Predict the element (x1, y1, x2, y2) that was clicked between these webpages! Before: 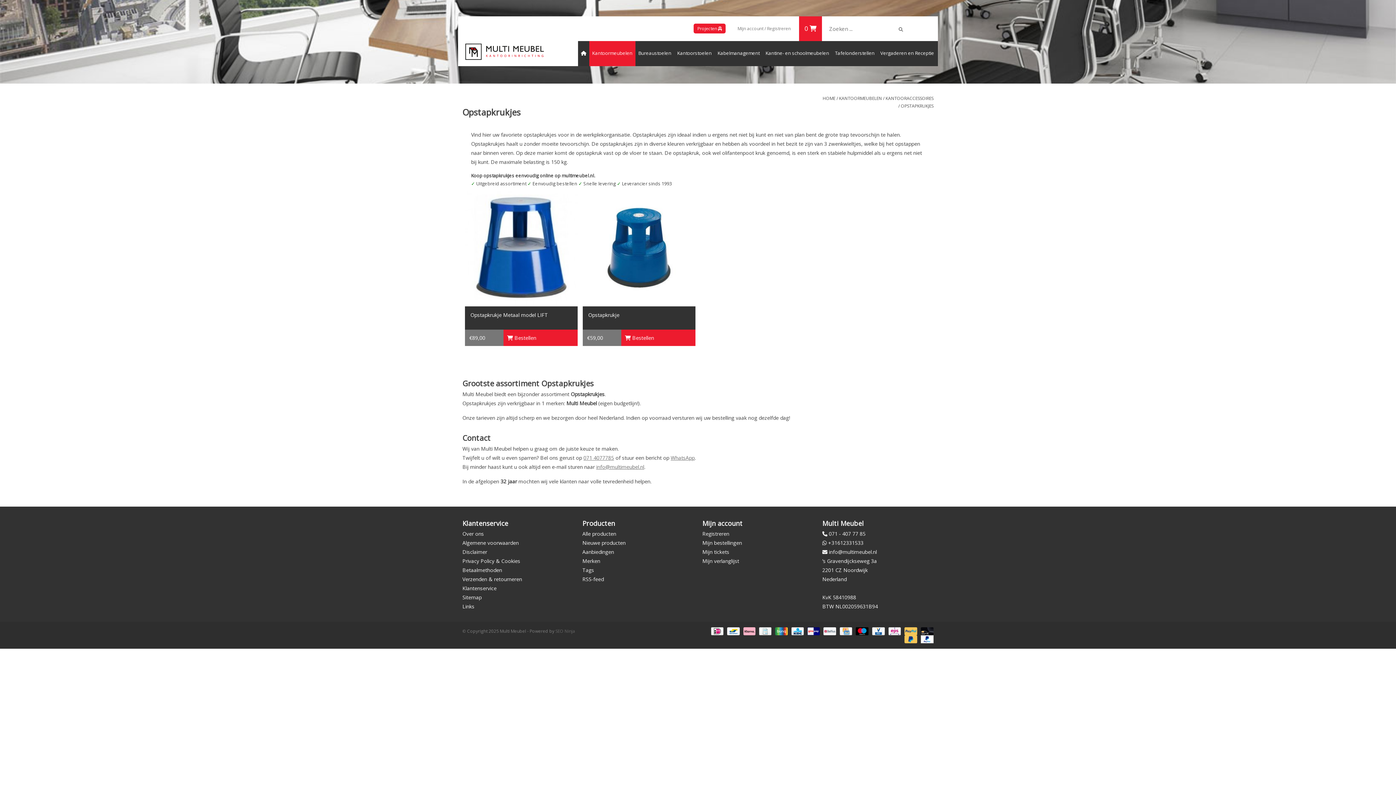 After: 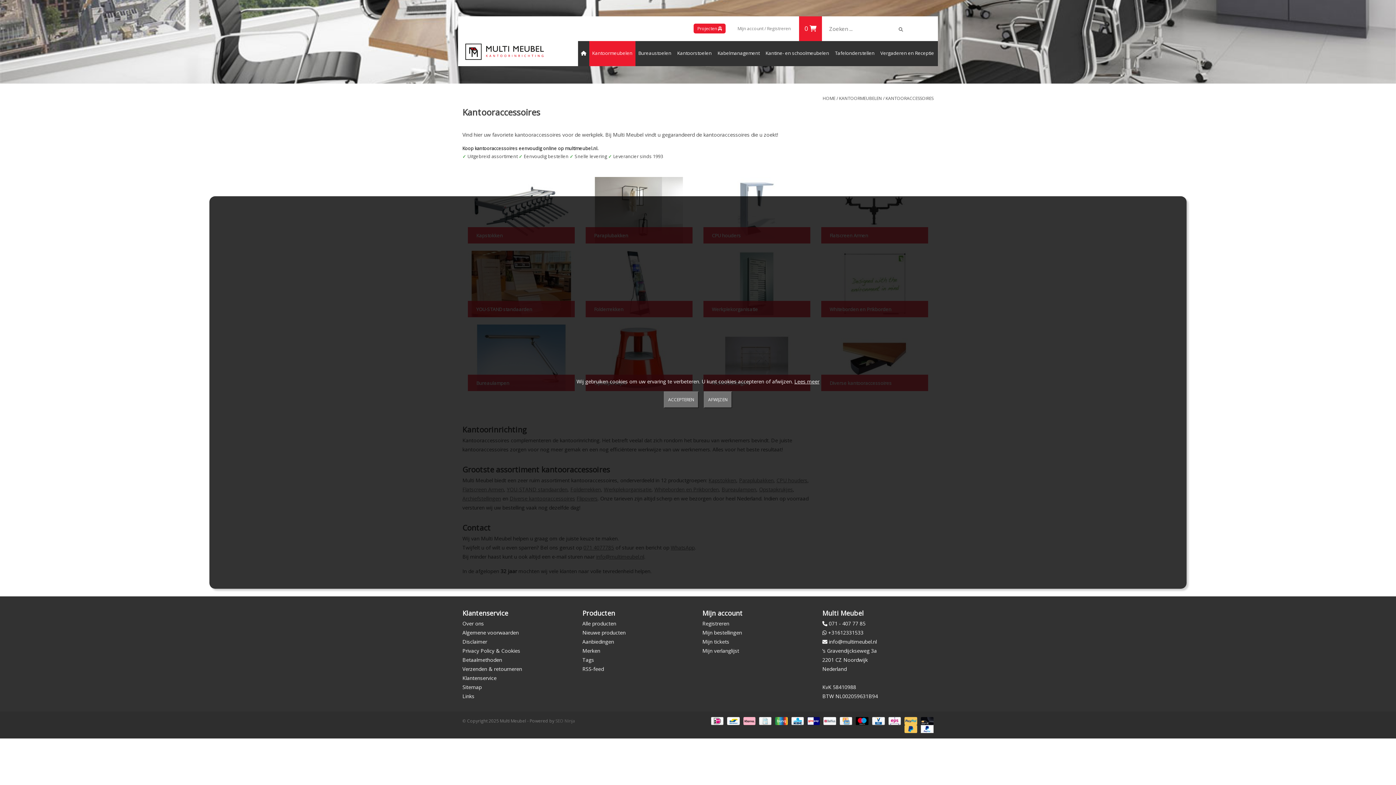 Action: bbox: (885, 95, 933, 101) label: KANTOORACCESSOIRES